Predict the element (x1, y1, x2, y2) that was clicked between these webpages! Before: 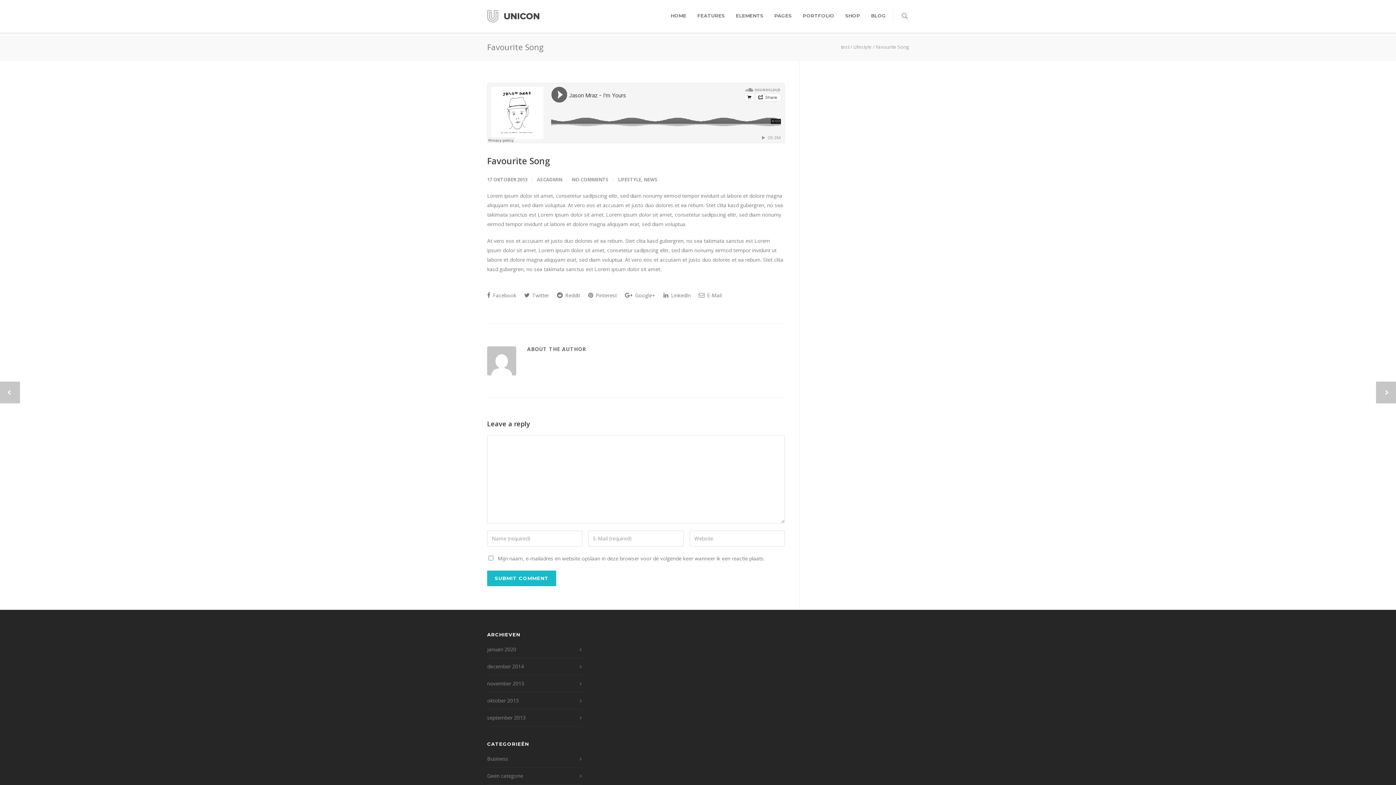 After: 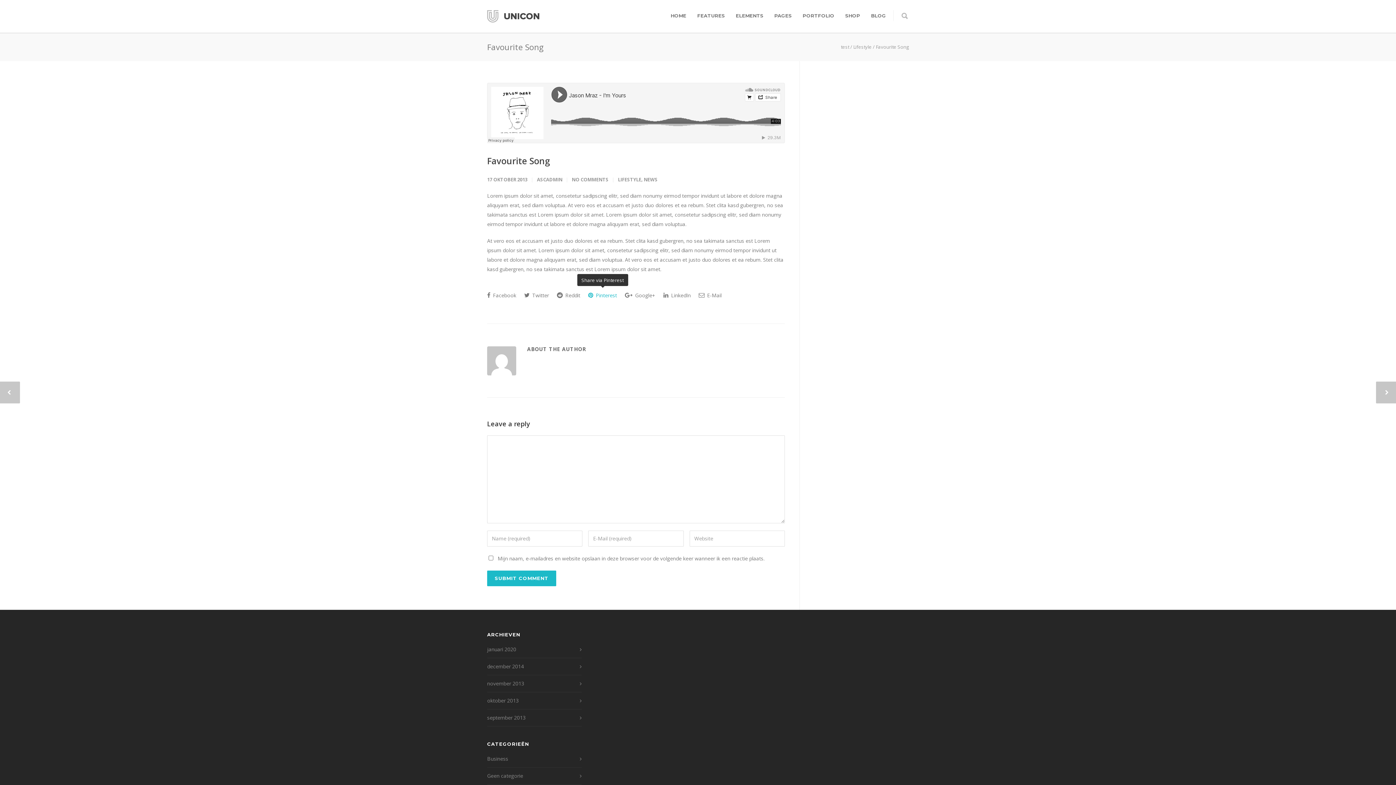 Action: bbox: (588, 288, 617, 301) label:  Pinterest